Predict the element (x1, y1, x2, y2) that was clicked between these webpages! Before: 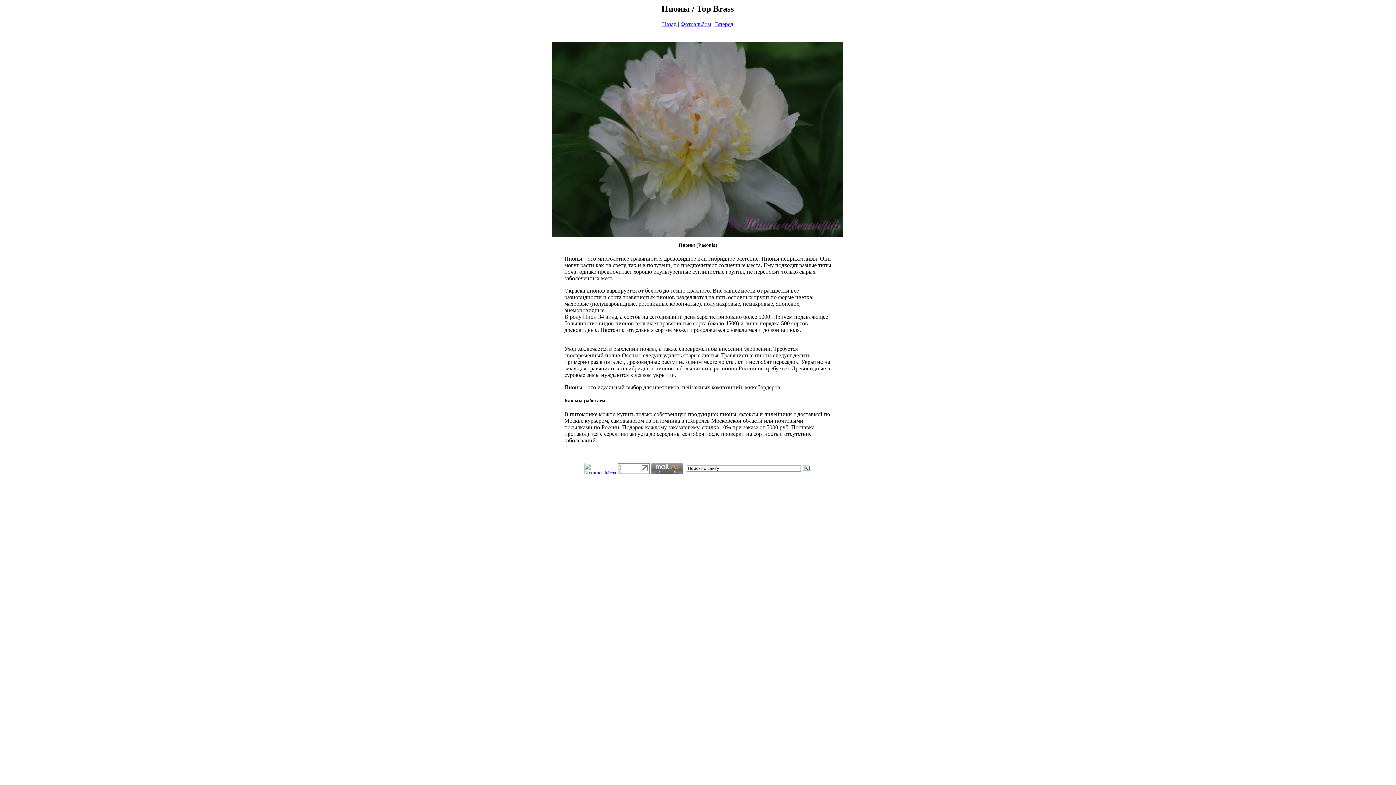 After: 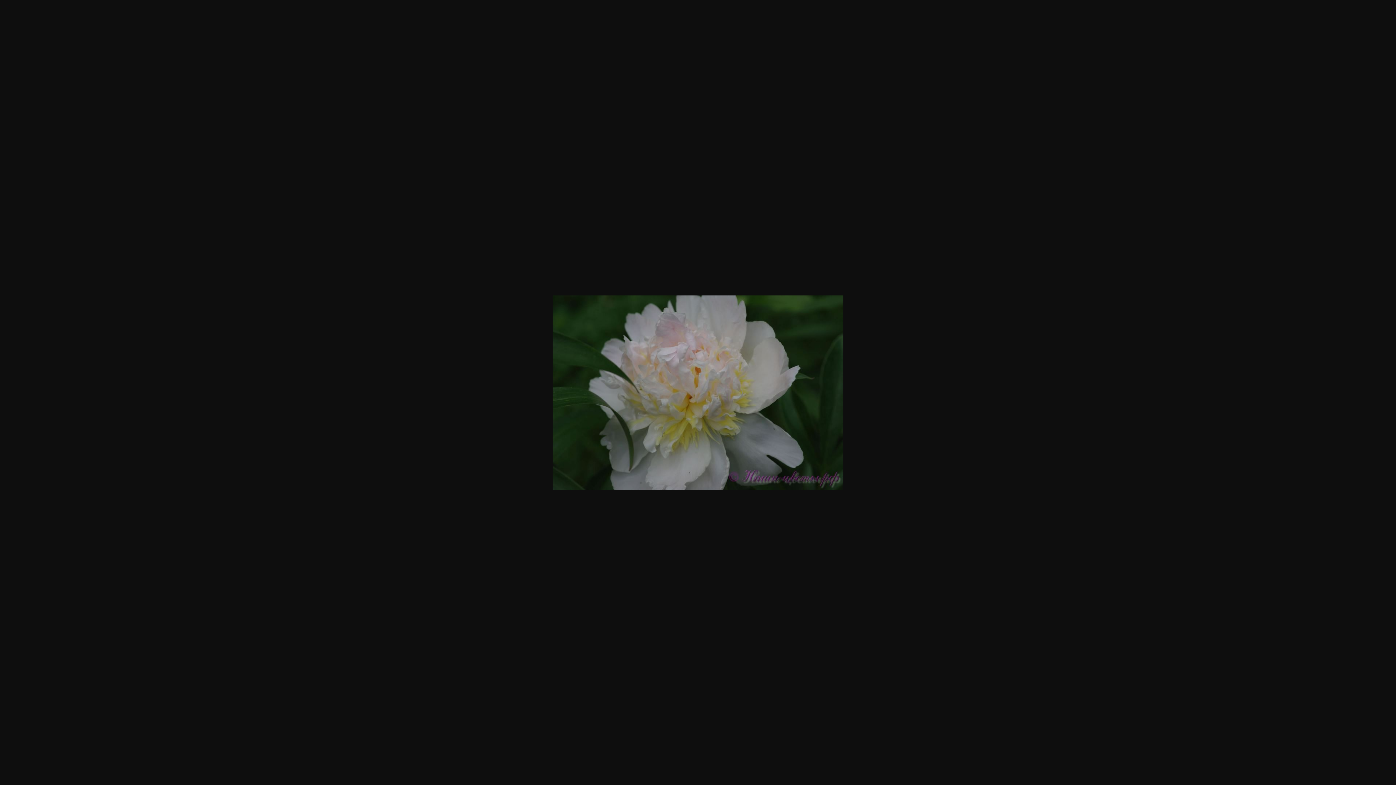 Action: bbox: (552, 231, 843, 237)